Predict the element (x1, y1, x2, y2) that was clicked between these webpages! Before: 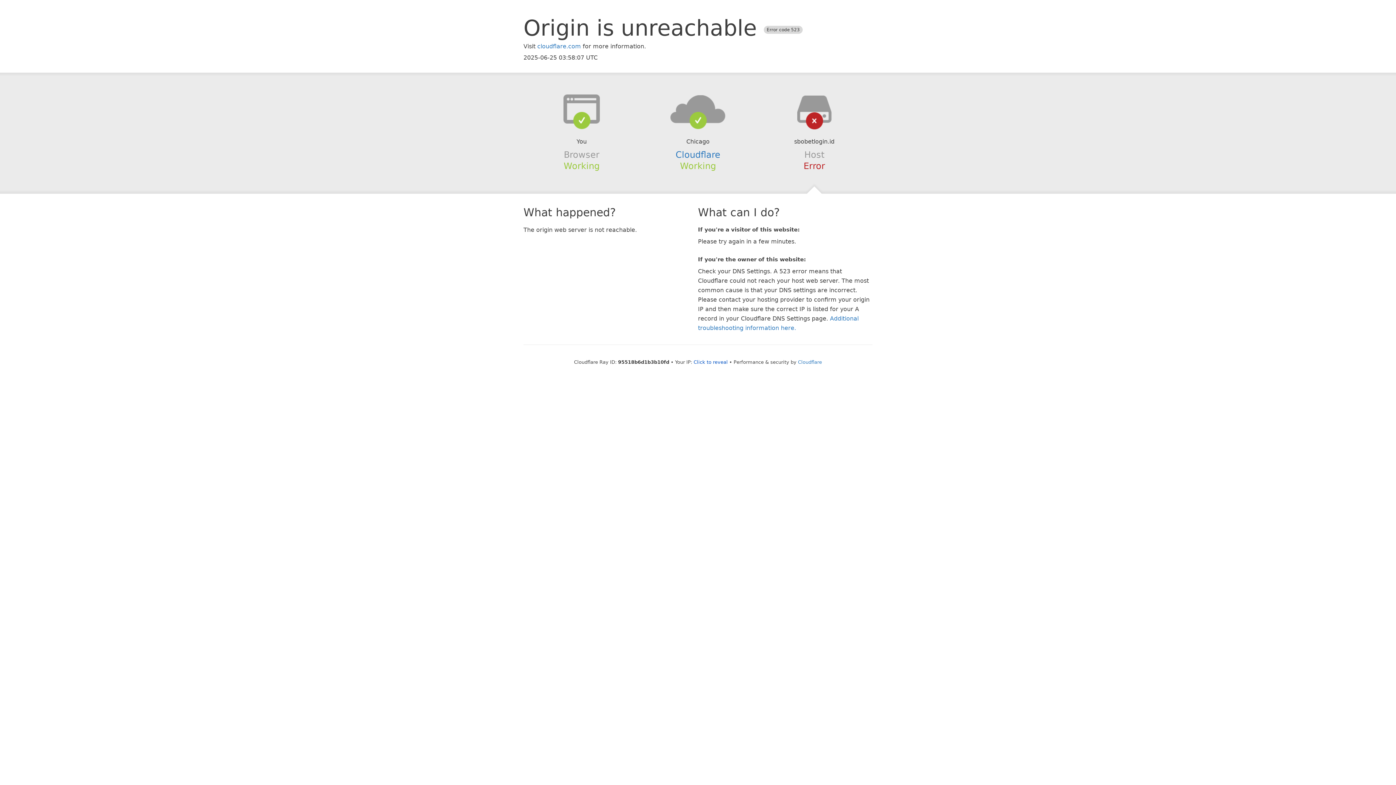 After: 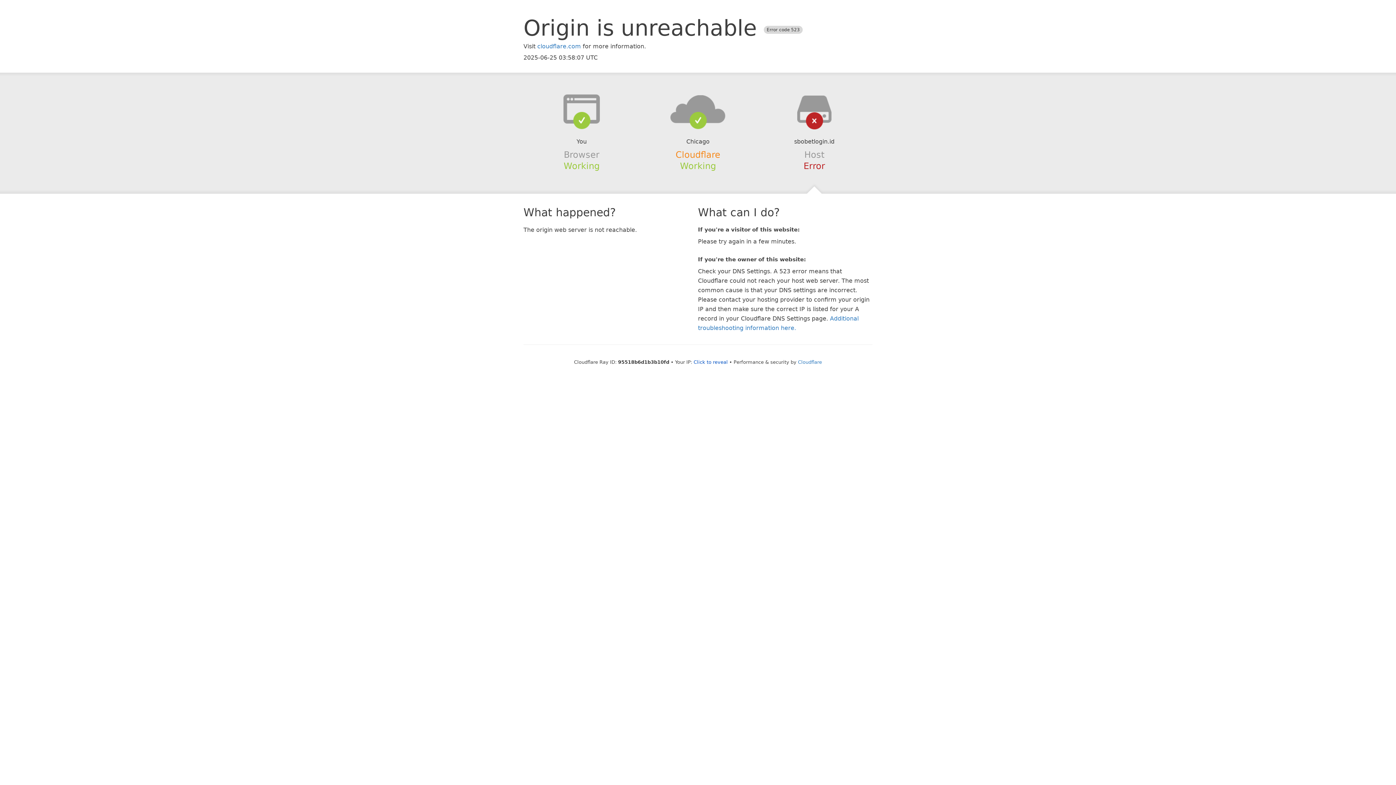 Action: bbox: (675, 149, 720, 159) label: Cloudflare